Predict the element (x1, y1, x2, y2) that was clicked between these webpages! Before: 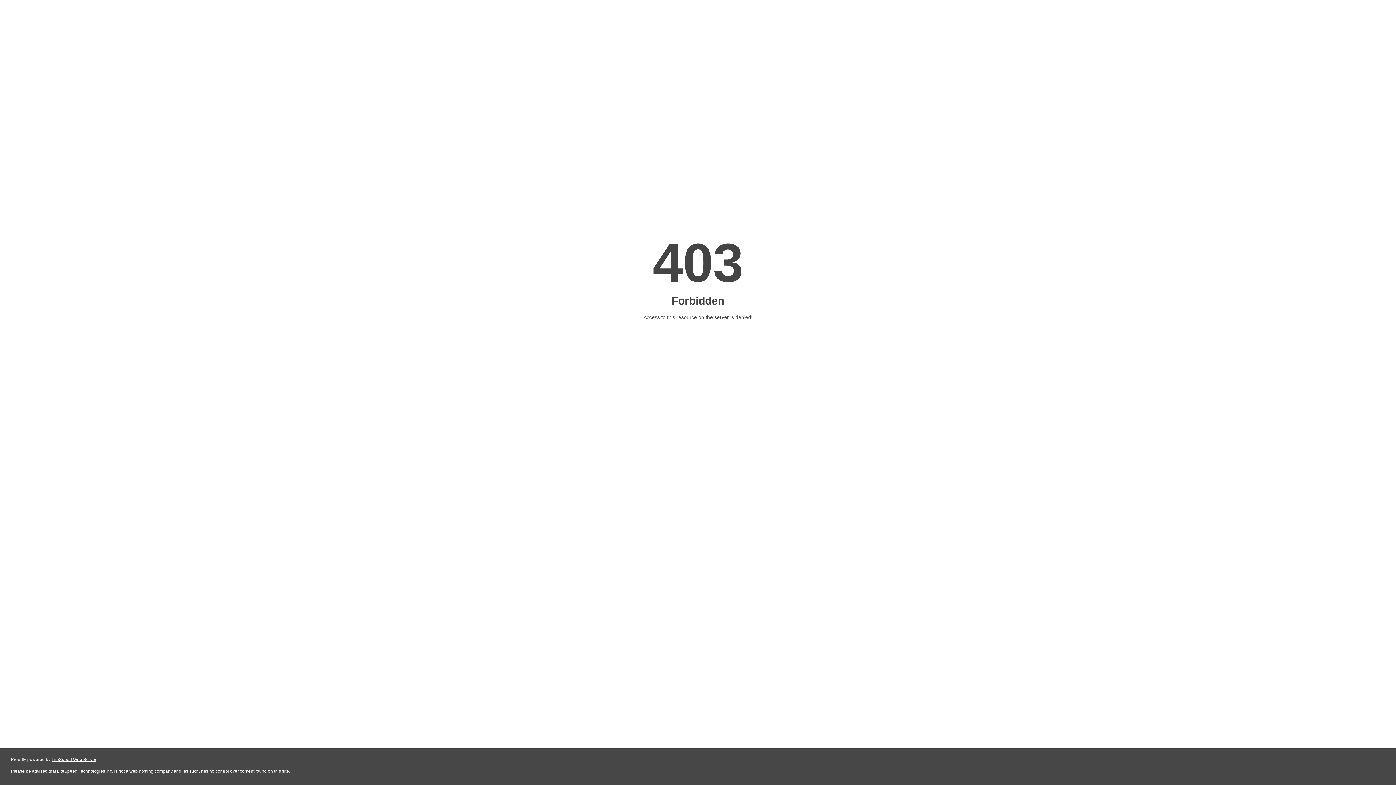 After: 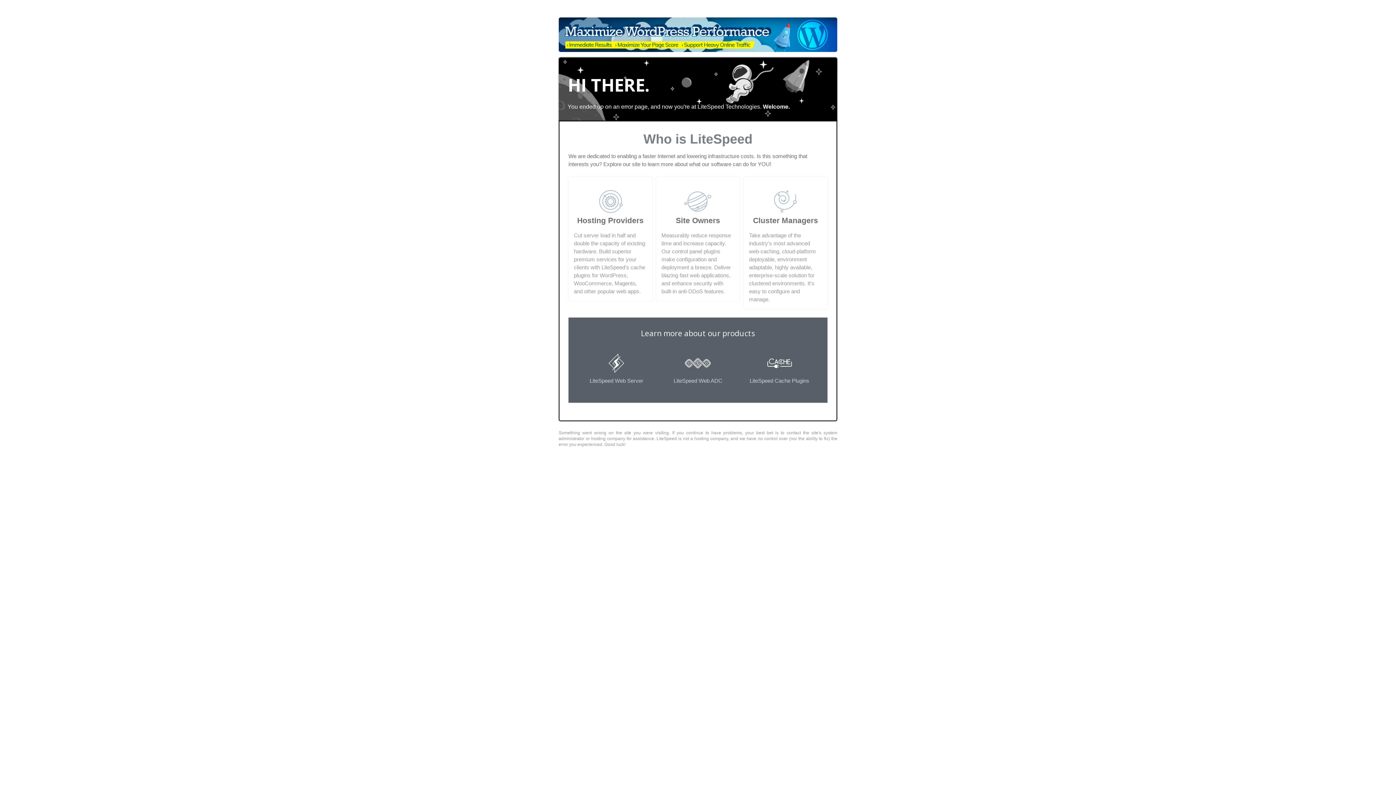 Action: label: LiteSpeed Web Server bbox: (51, 757, 96, 762)